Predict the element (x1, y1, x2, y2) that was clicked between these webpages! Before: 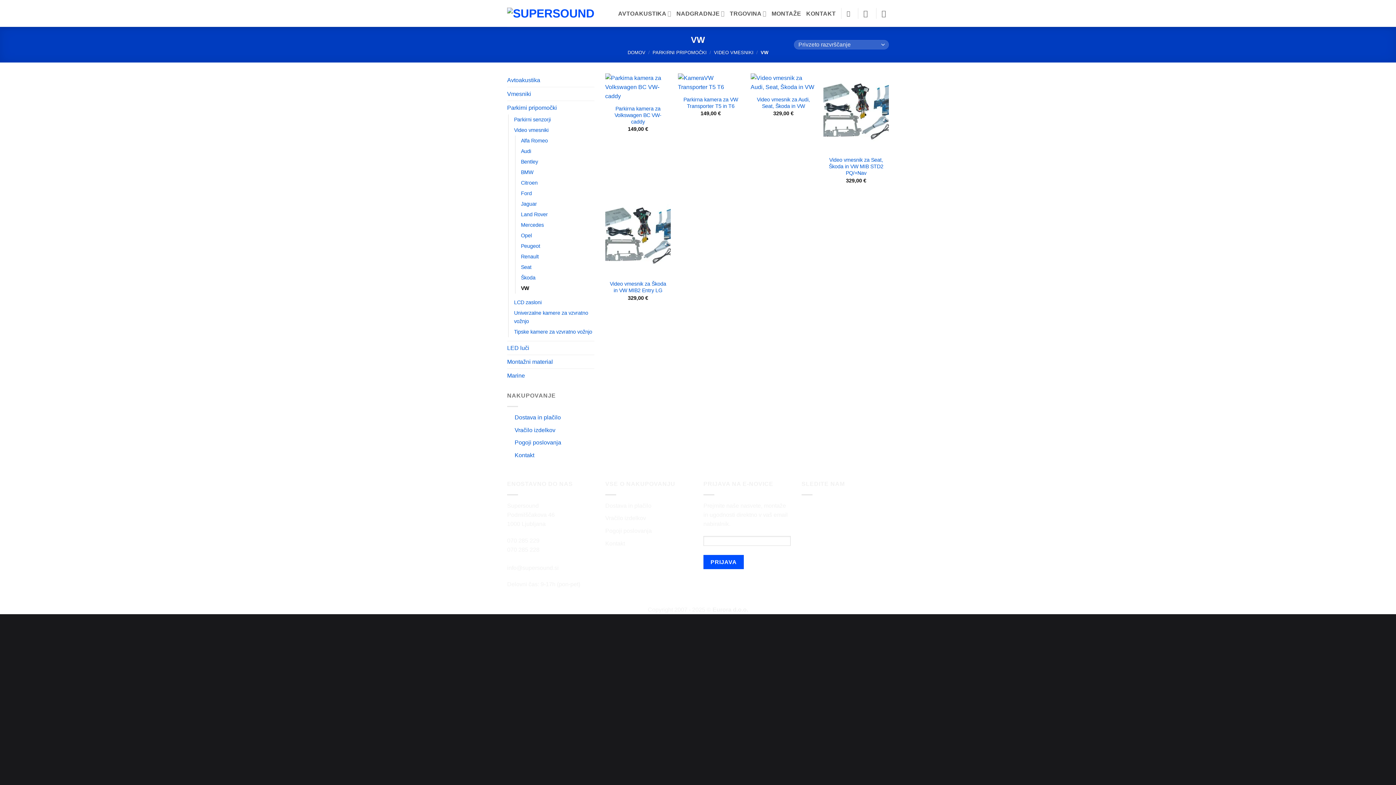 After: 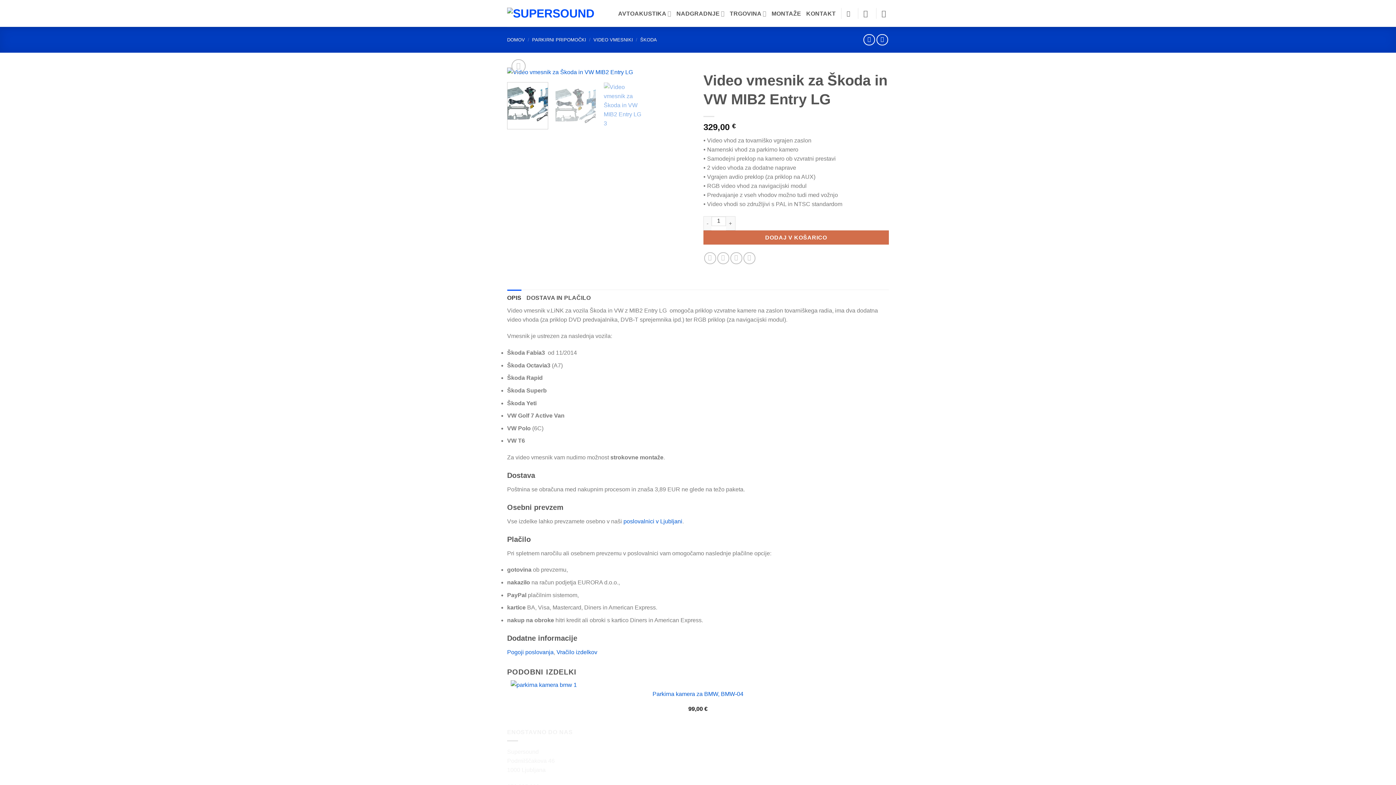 Action: bbox: (609, 280, 667, 293) label: Video vmesnik za Škoda in VW MIB2 Entry LG